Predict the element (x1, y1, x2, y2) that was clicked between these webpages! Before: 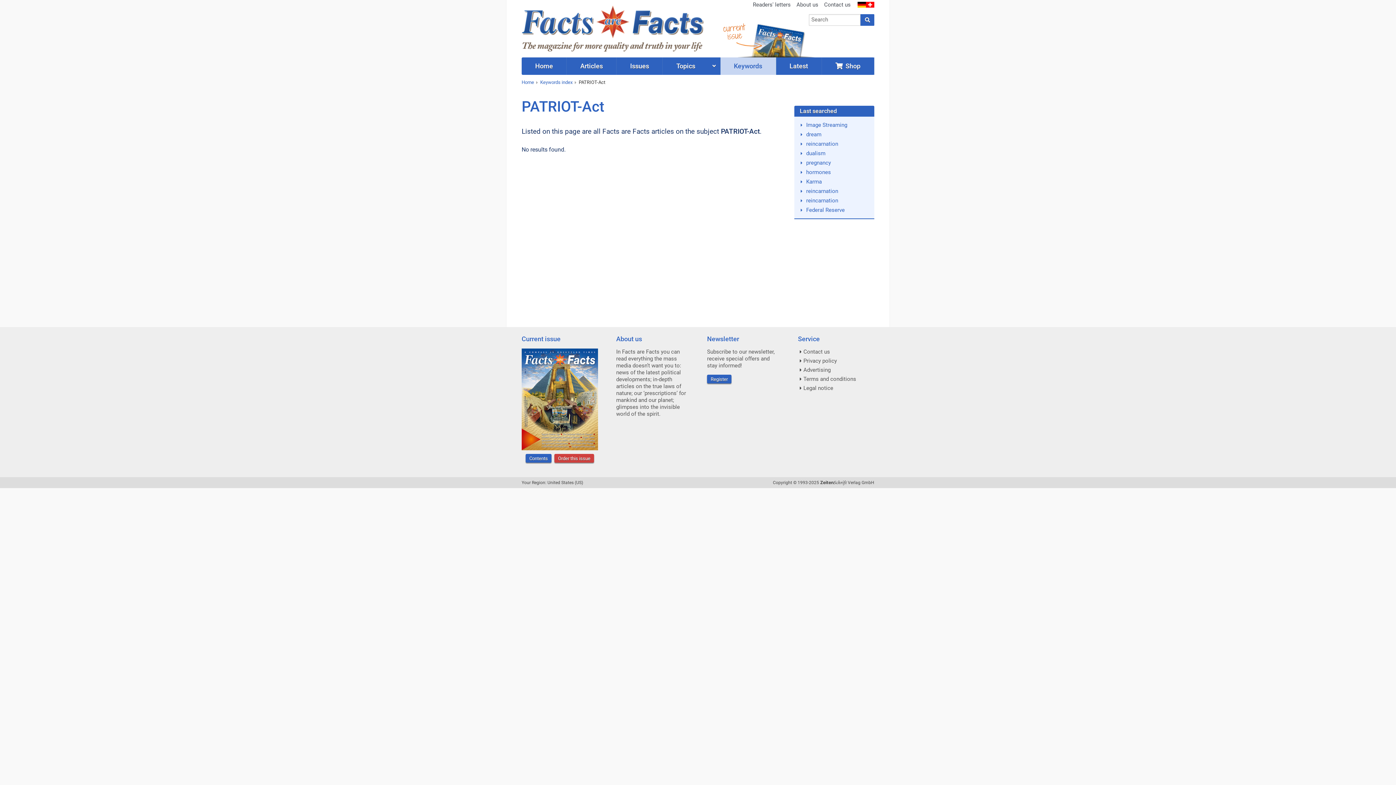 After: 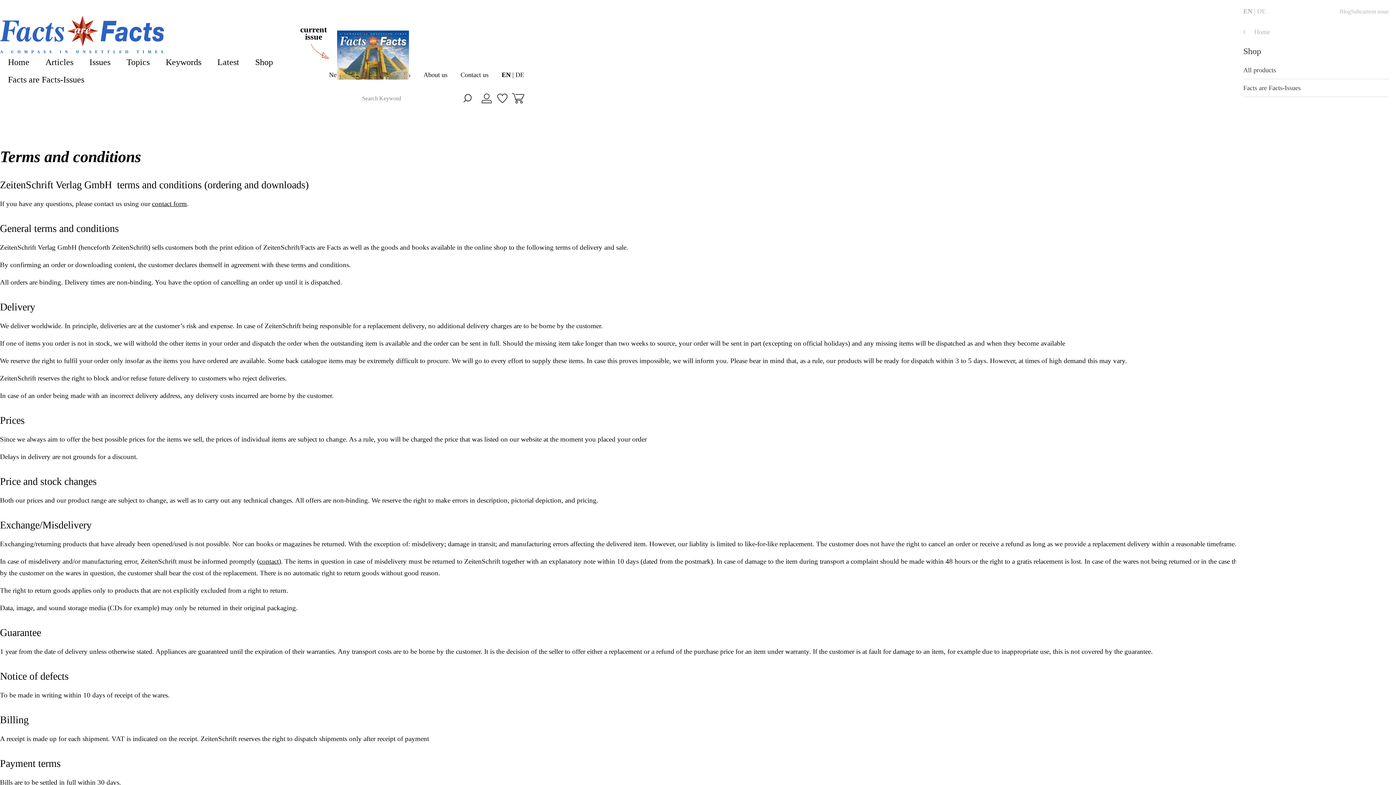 Action: bbox: (803, 376, 856, 382) label: Terms and conditions